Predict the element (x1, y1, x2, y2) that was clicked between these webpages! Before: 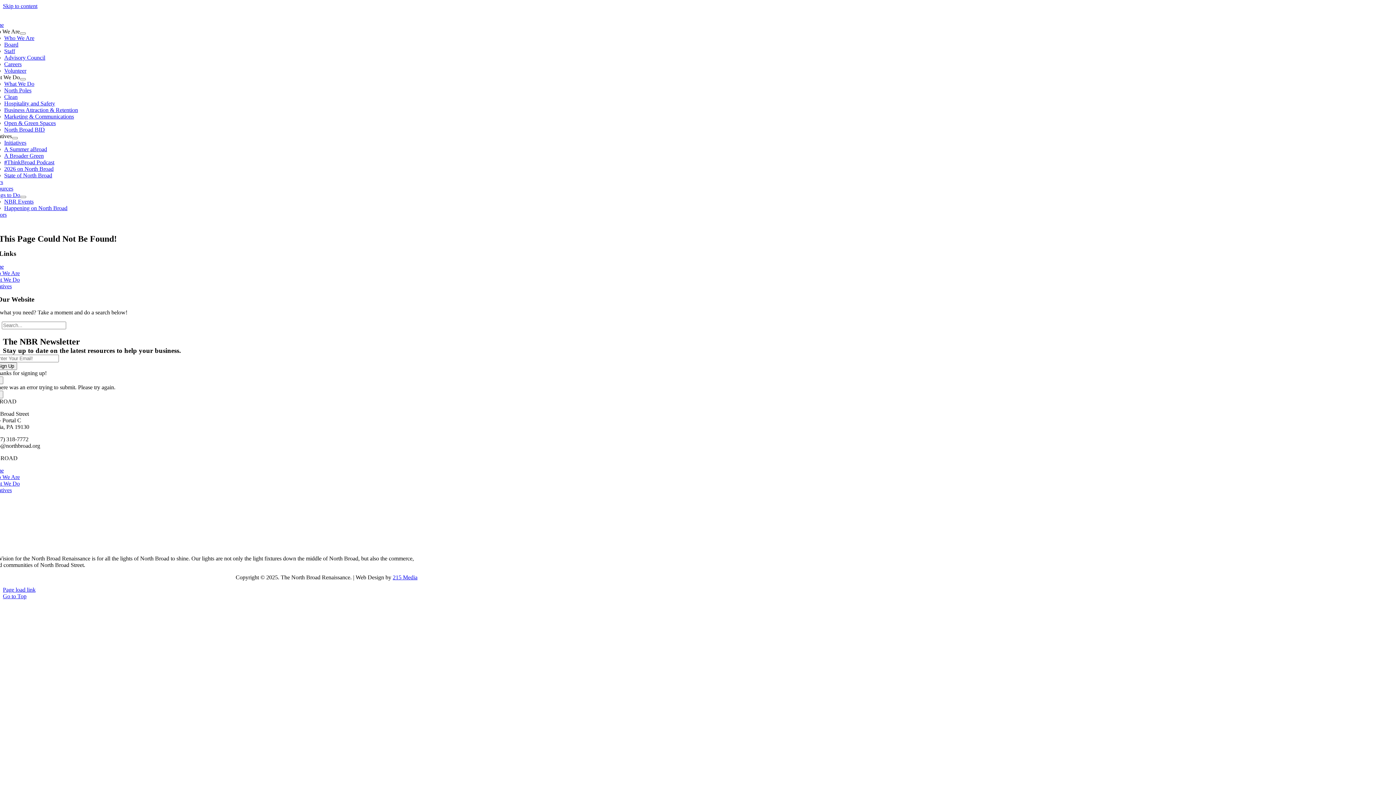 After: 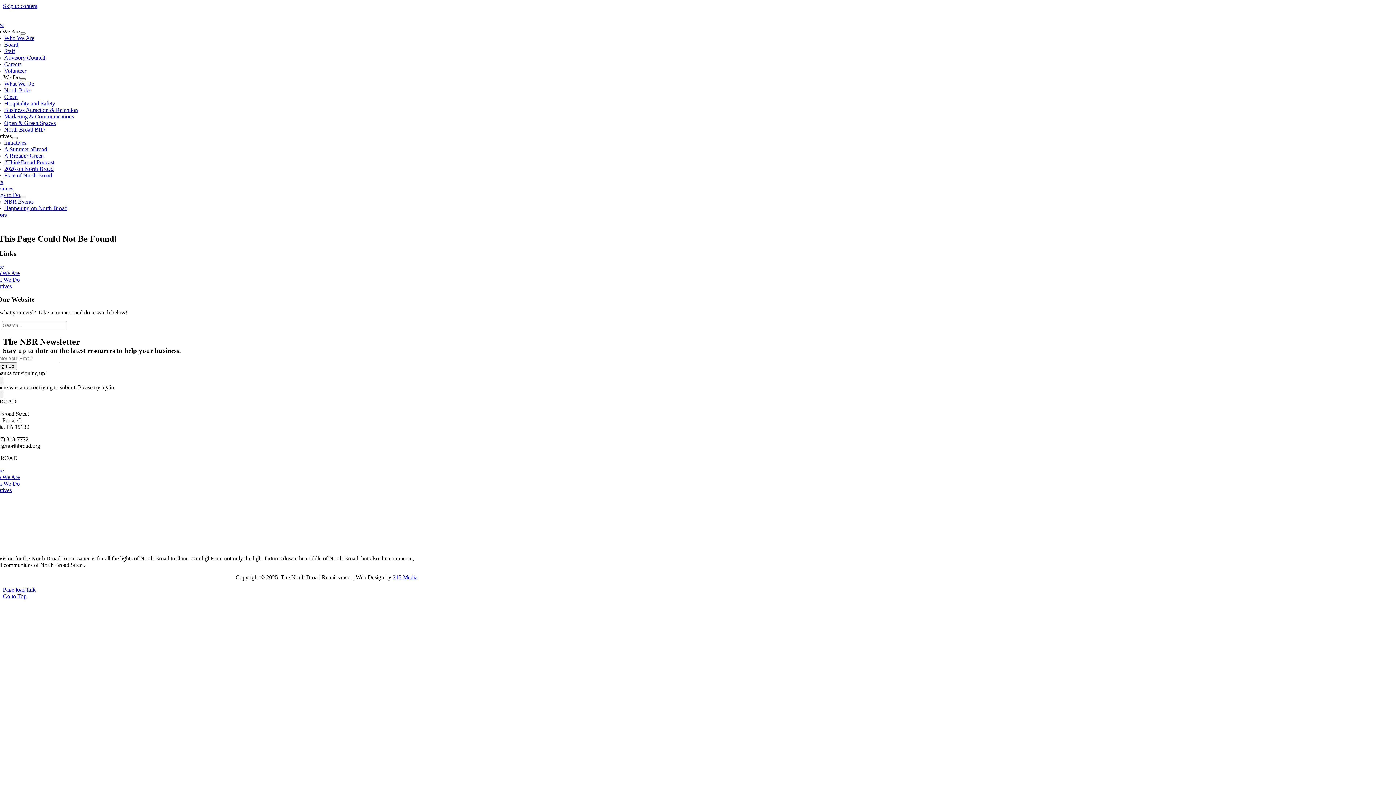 Action: label: Open submenu of What We Do bbox: (19, 78, 25, 80)